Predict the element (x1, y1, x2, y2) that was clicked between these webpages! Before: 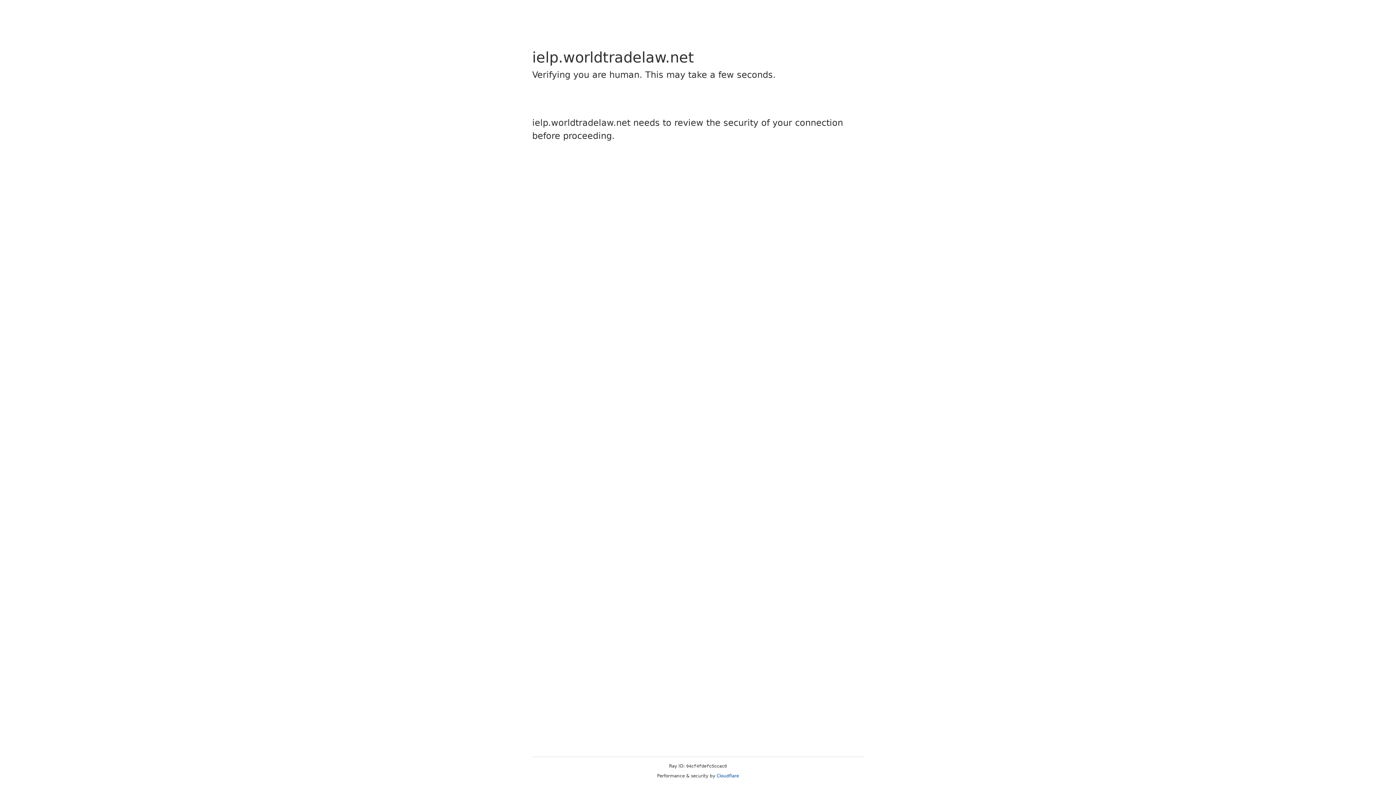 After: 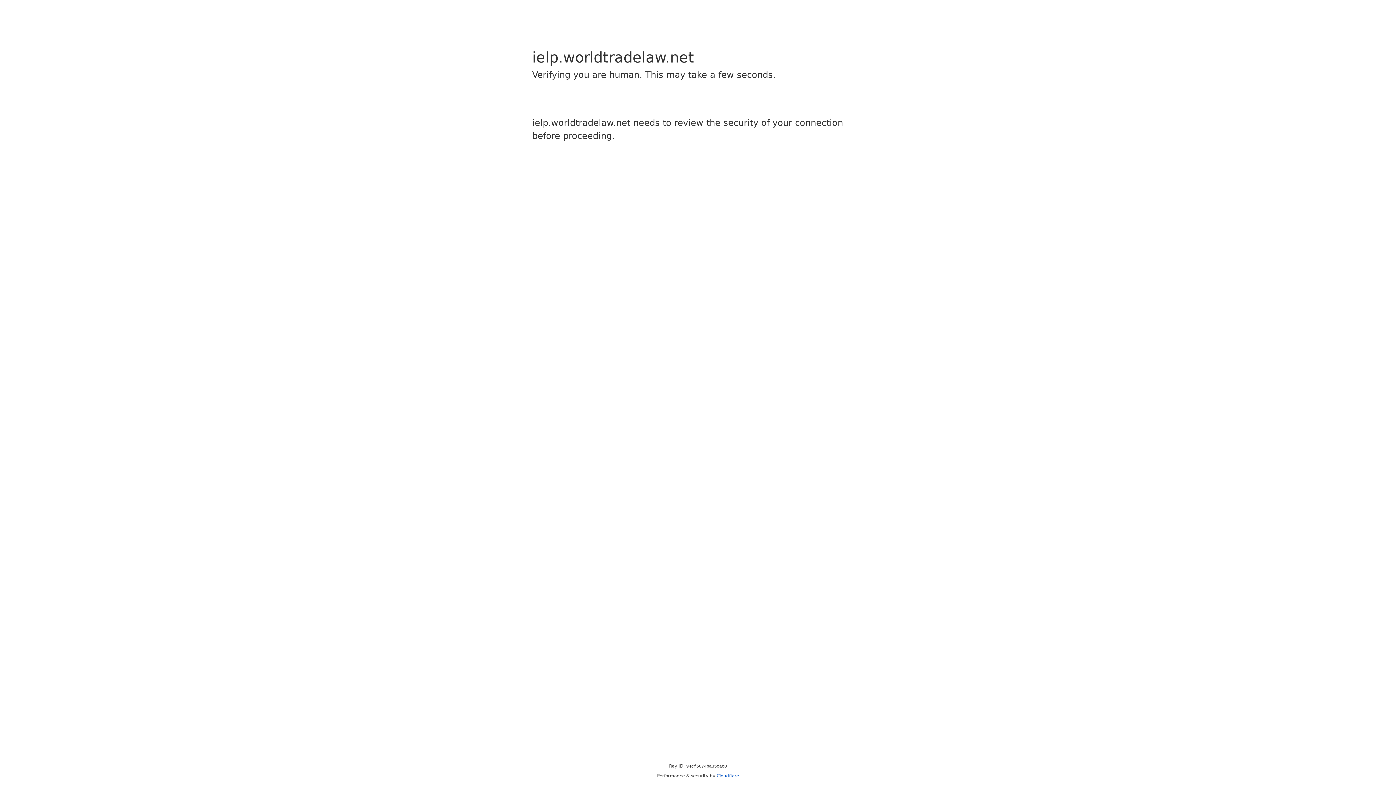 Action: bbox: (716, 773, 739, 778) label: Cloudflare